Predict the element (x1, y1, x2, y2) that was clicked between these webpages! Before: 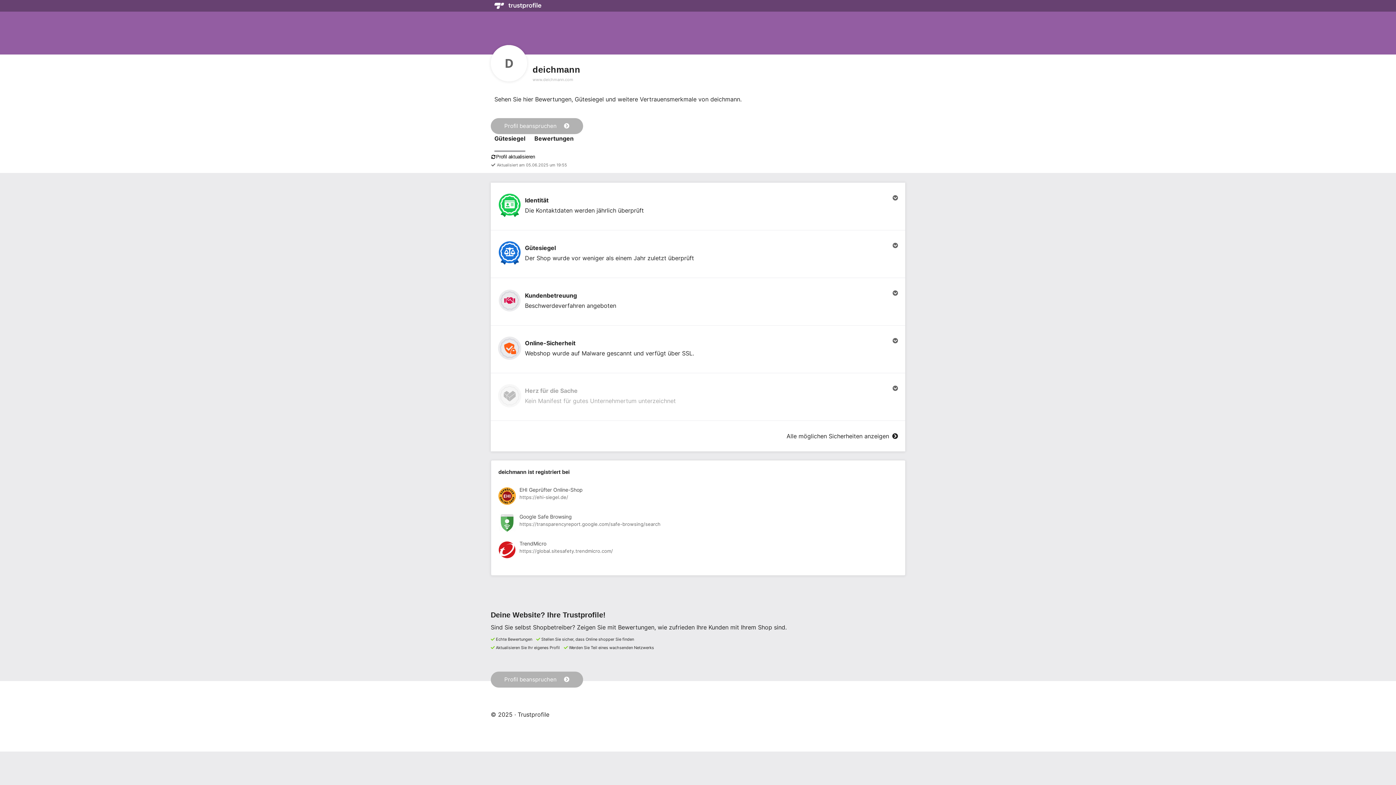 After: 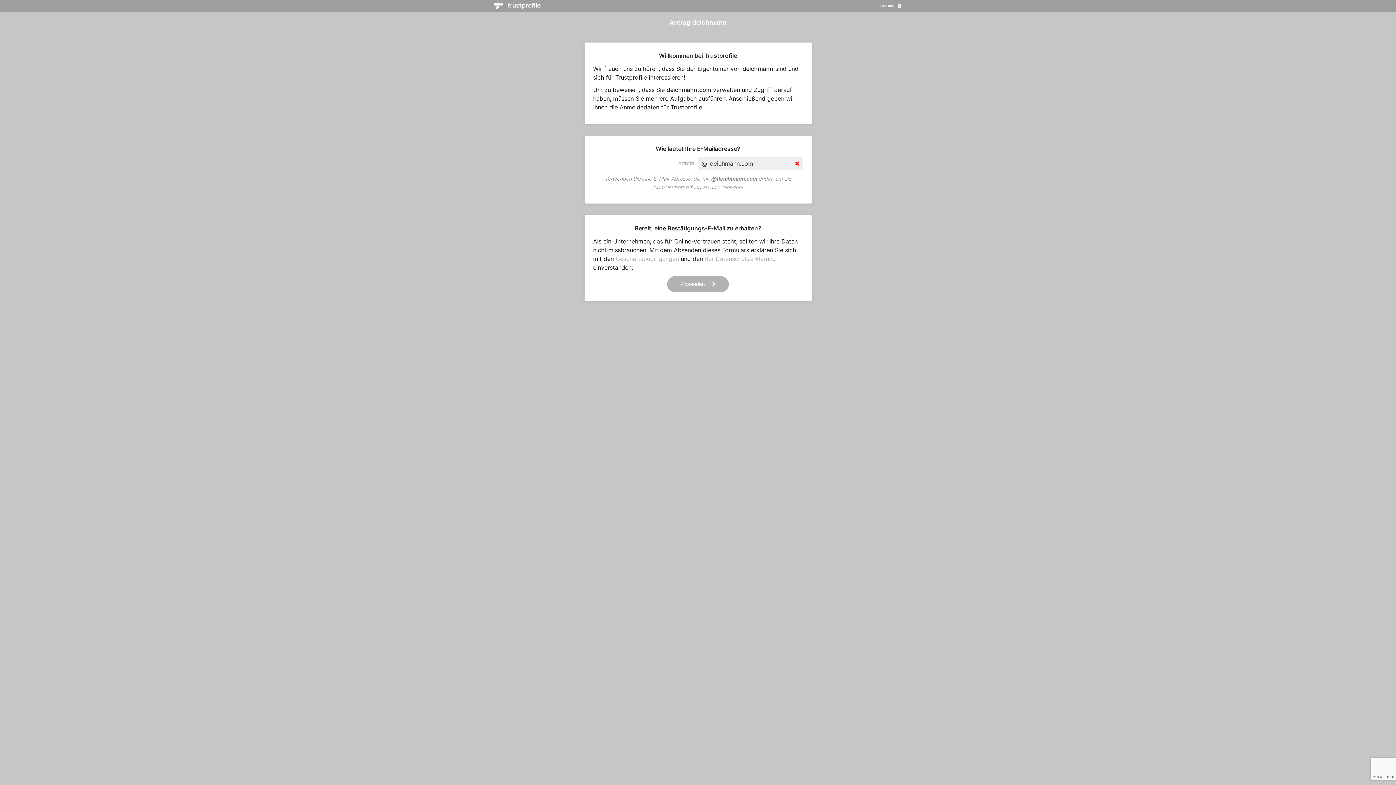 Action: label: Profil beanspruchen bbox: (490, 671, 583, 687)